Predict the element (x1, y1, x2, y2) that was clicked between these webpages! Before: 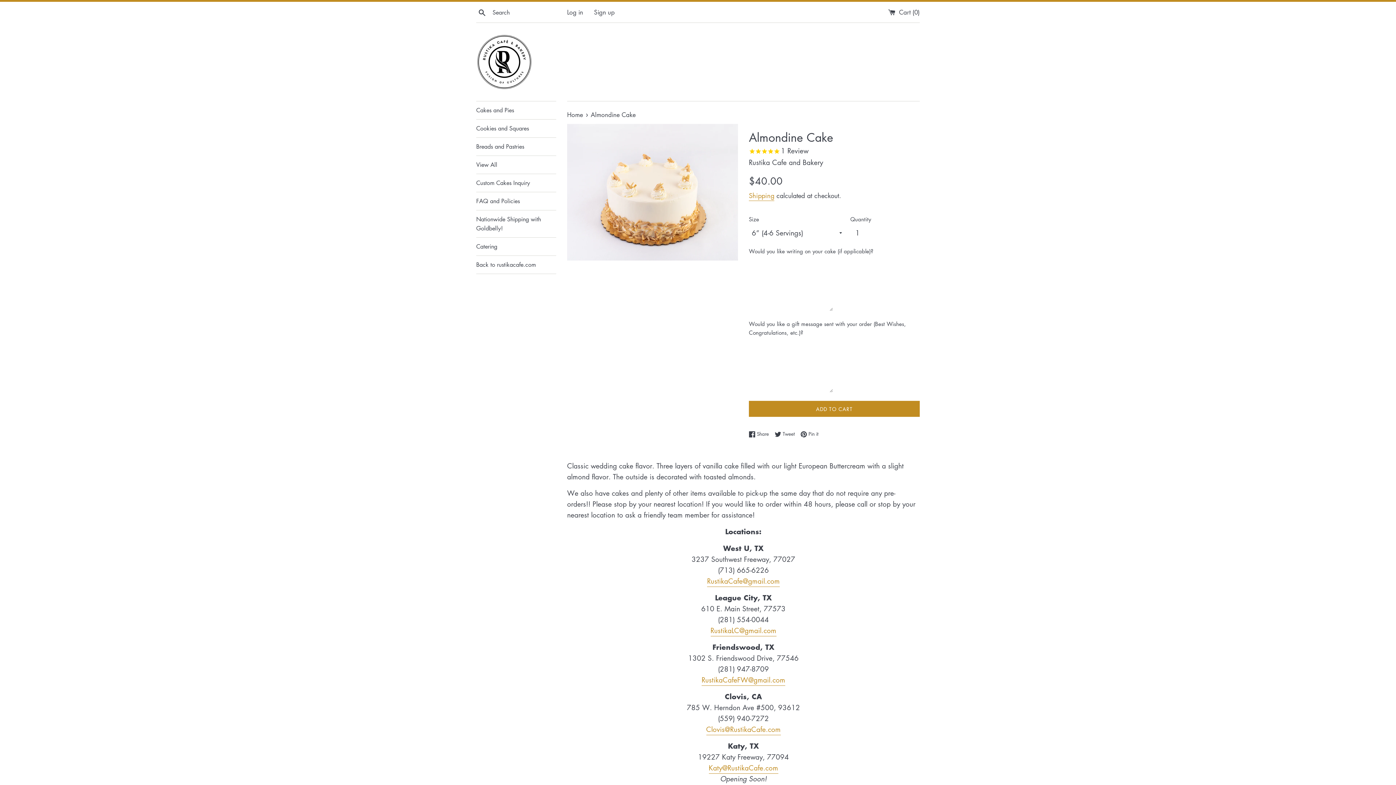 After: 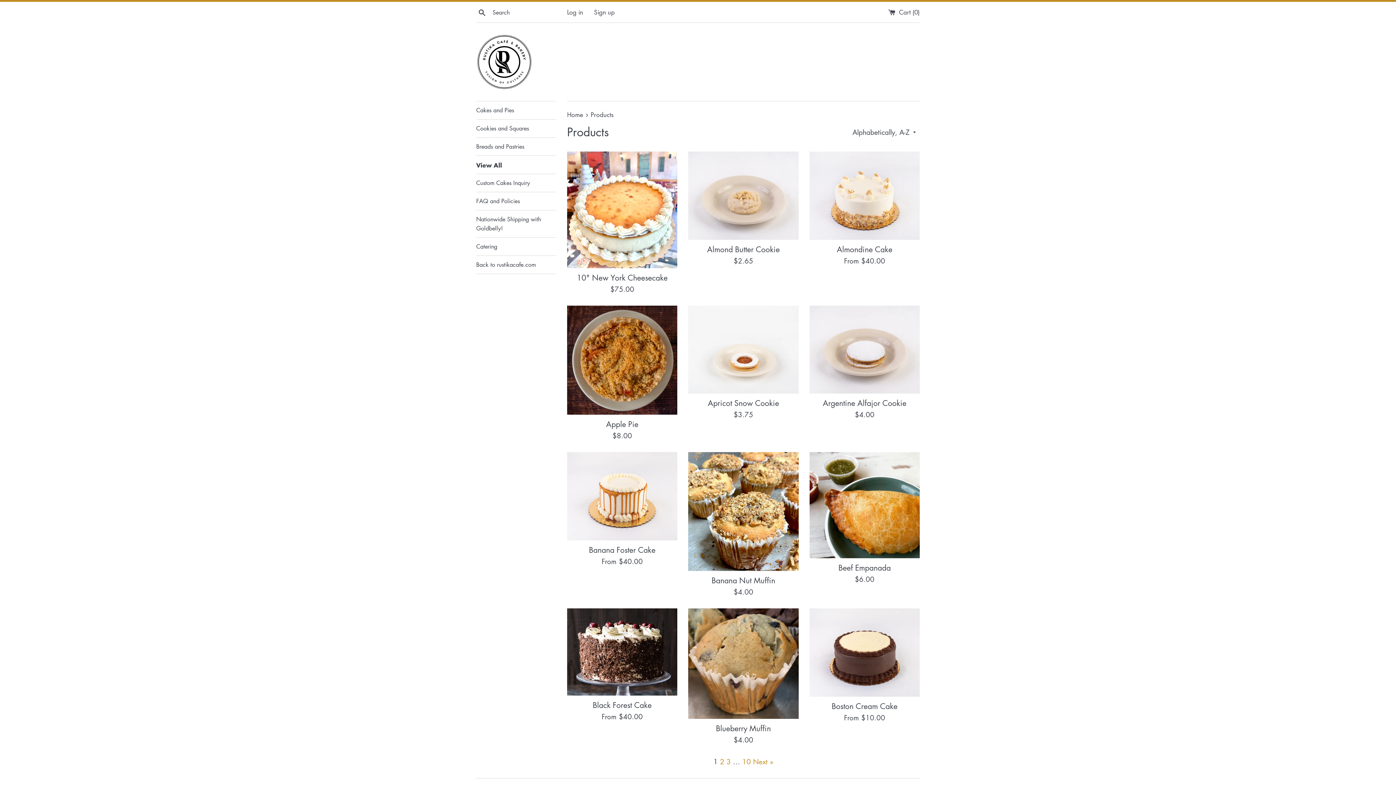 Action: bbox: (476, 156, 556, 173) label: View All